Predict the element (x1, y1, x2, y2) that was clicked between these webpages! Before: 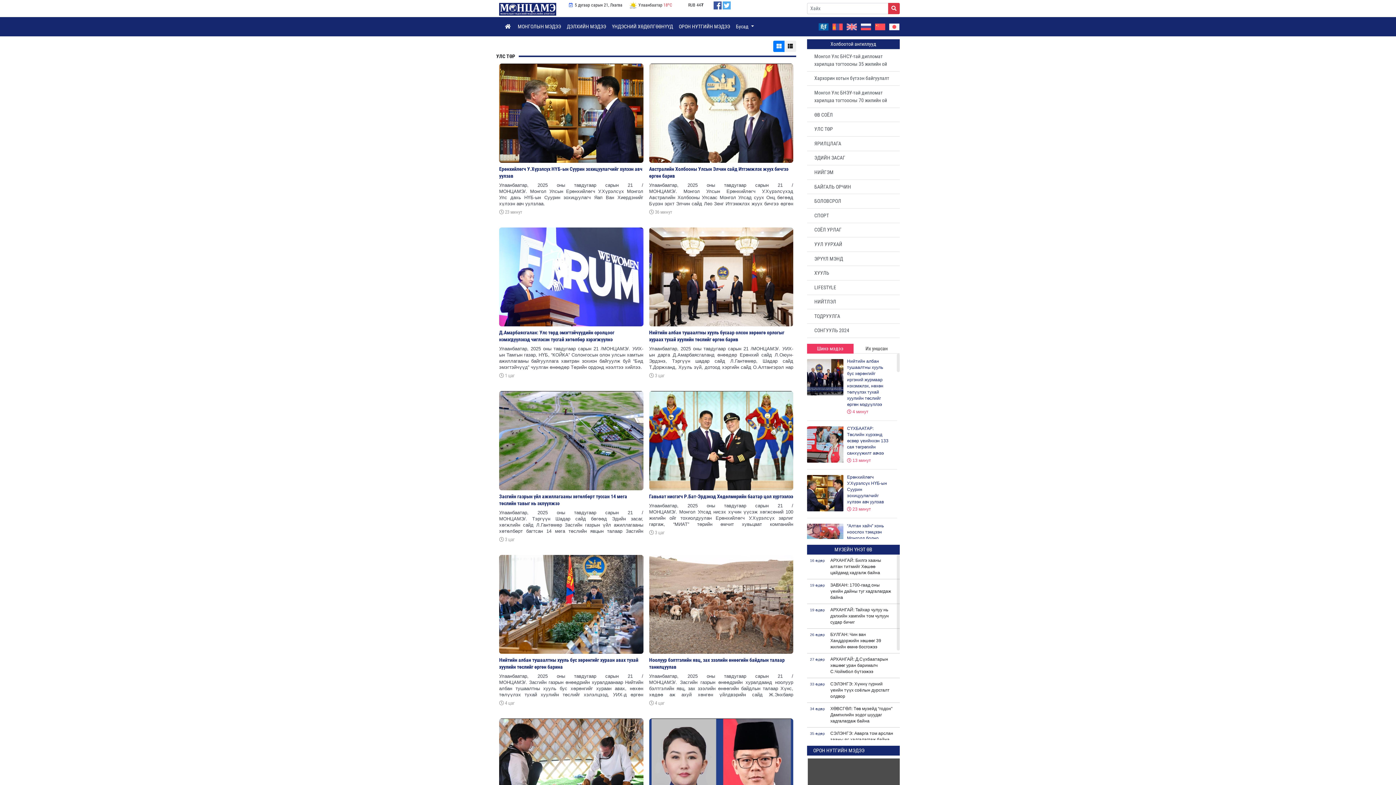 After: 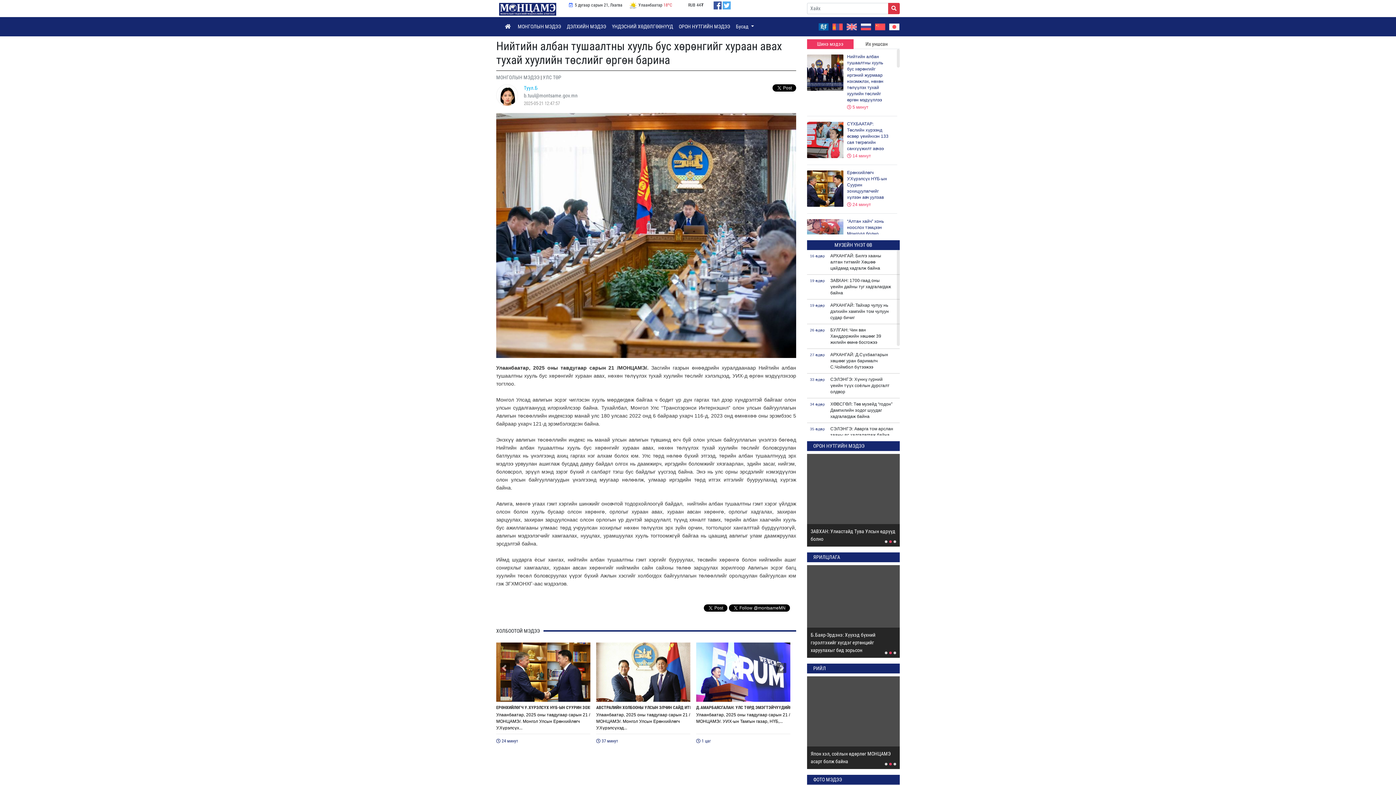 Action: bbox: (499, 555, 643, 705) label: Нийтийн албан тушаалтны хууль бус хөрөнгийг хураан авах тухай хуулийн төслийг өргөн барина
Улаанбаатар, 2025 оны тавдугаар сарын 21 /МОНЦАМЭ/. Засгийн газрын өнөөдрийн хуралдаанаар Нийтийн албан тушаалтны хууль бус хөрөнгийг хураан авах, нөхөн төлүүлэх тухай хуулийн төслийг хэлэлцээд, УИХ-д өргөн мэдүүлэхээр тогтлоо.
 4 цаг